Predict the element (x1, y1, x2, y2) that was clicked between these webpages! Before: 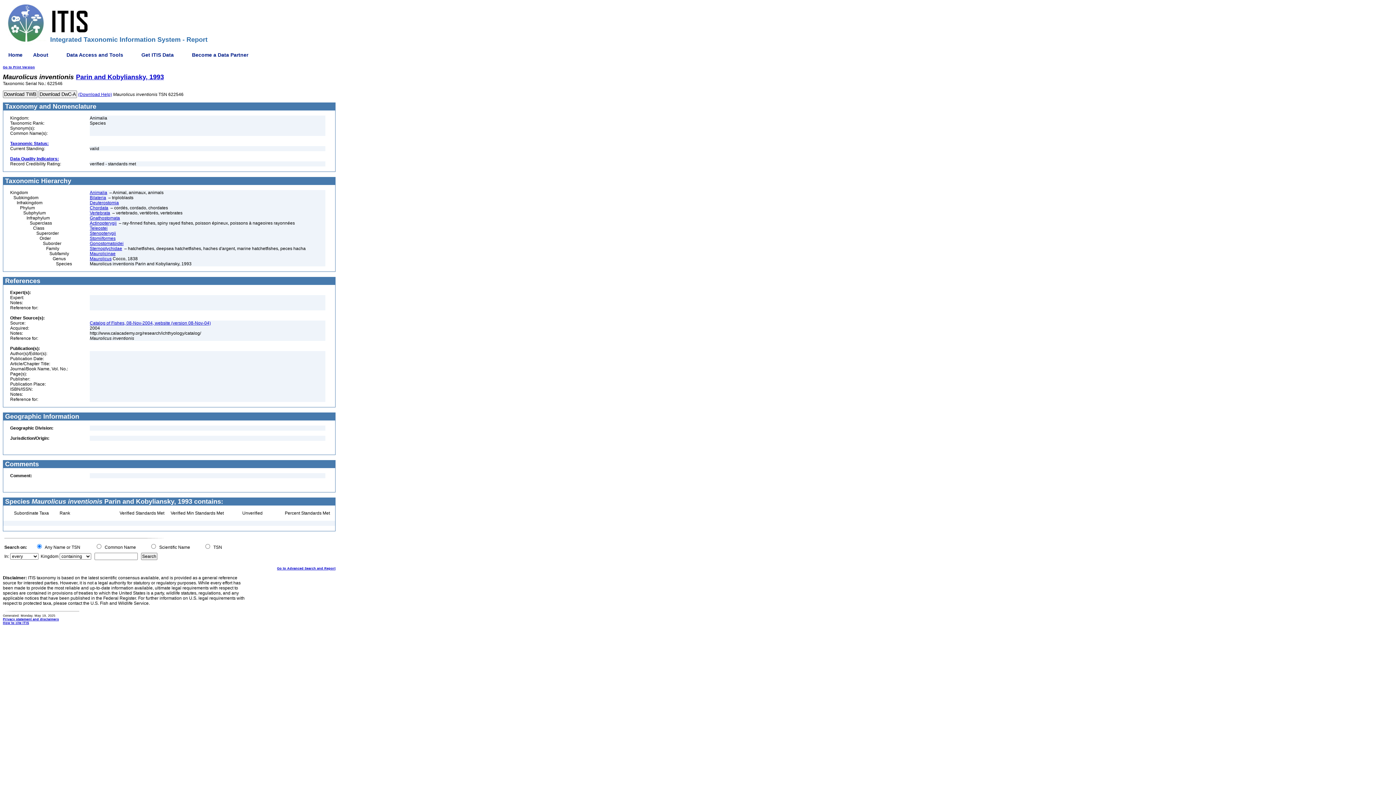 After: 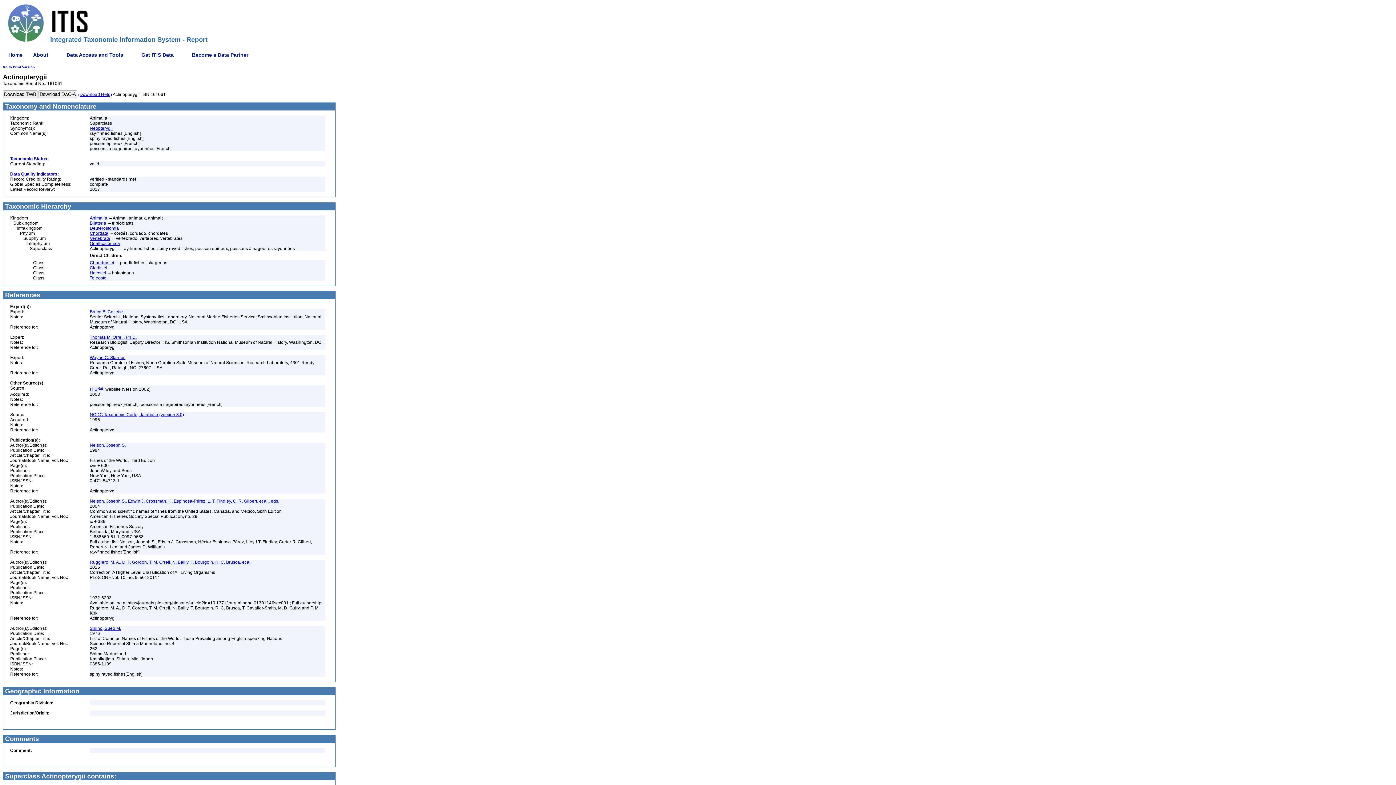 Action: bbox: (89, 220, 116, 225) label: Actinopterygii